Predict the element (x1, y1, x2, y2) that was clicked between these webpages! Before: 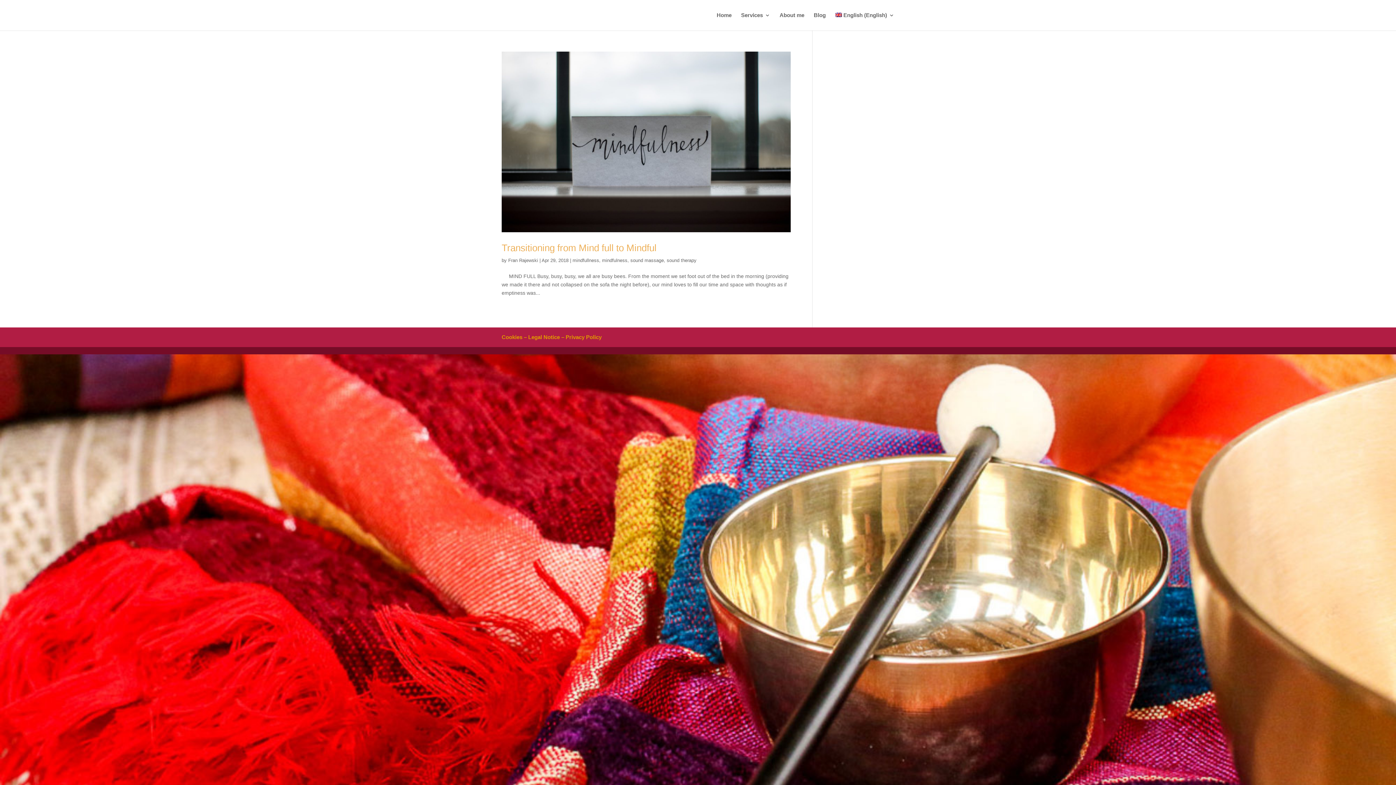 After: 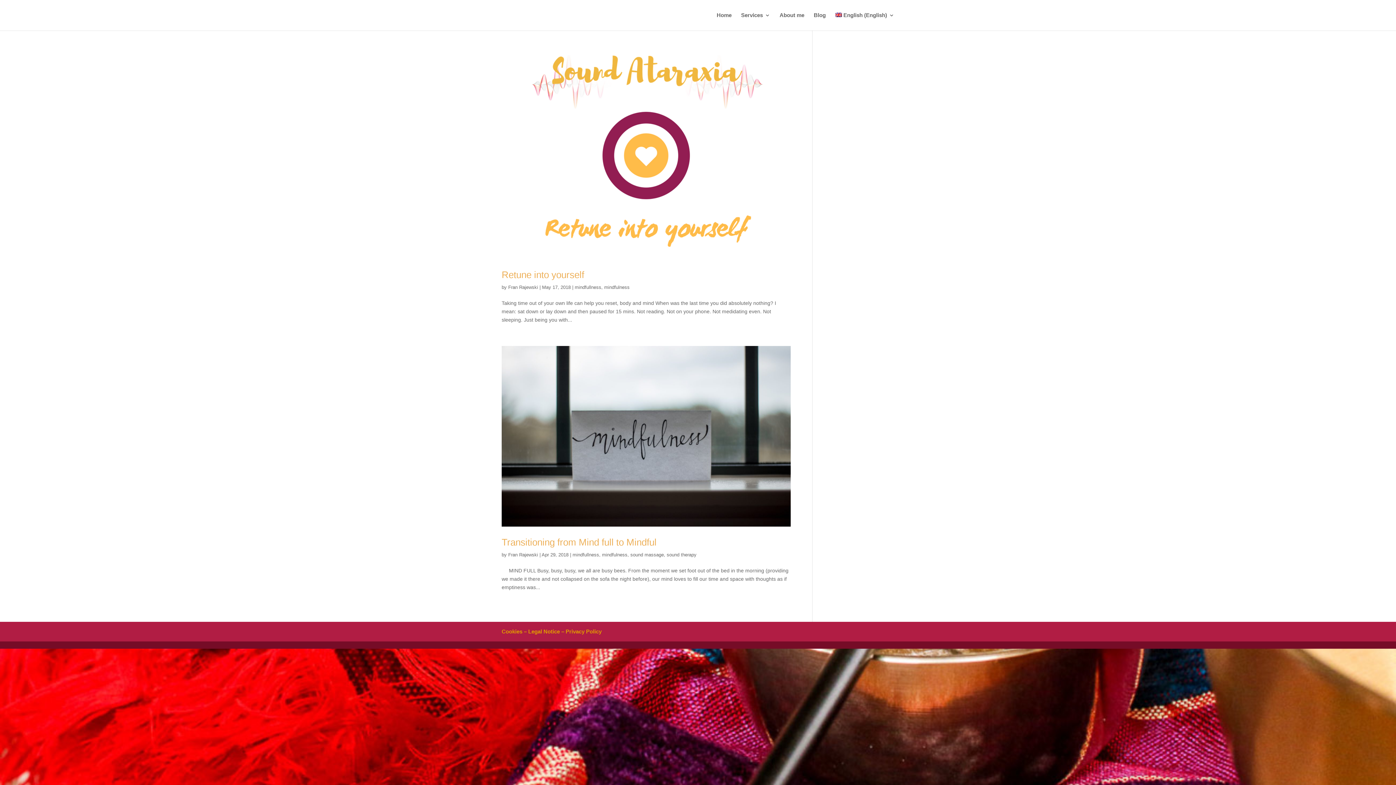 Action: label: Fran Rajewski bbox: (508, 257, 538, 263)